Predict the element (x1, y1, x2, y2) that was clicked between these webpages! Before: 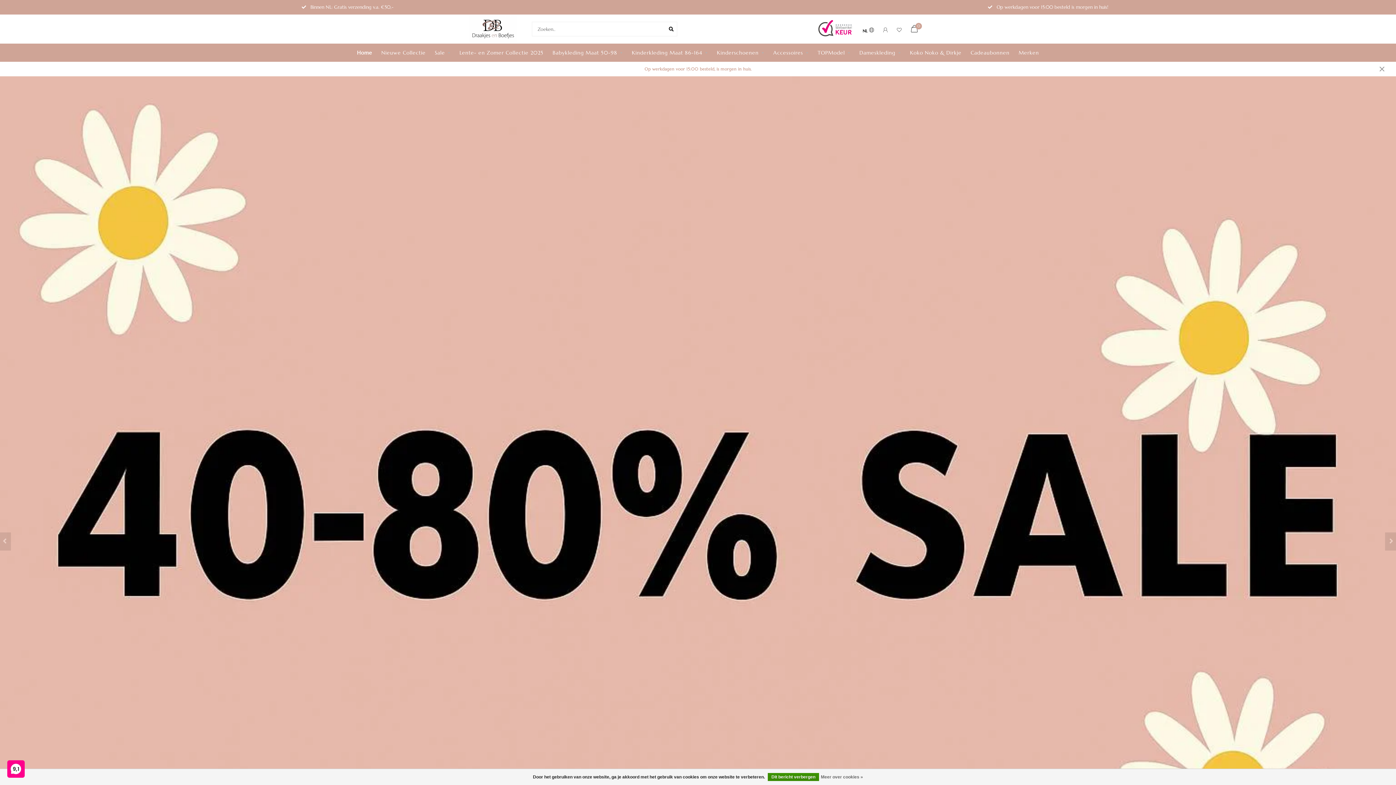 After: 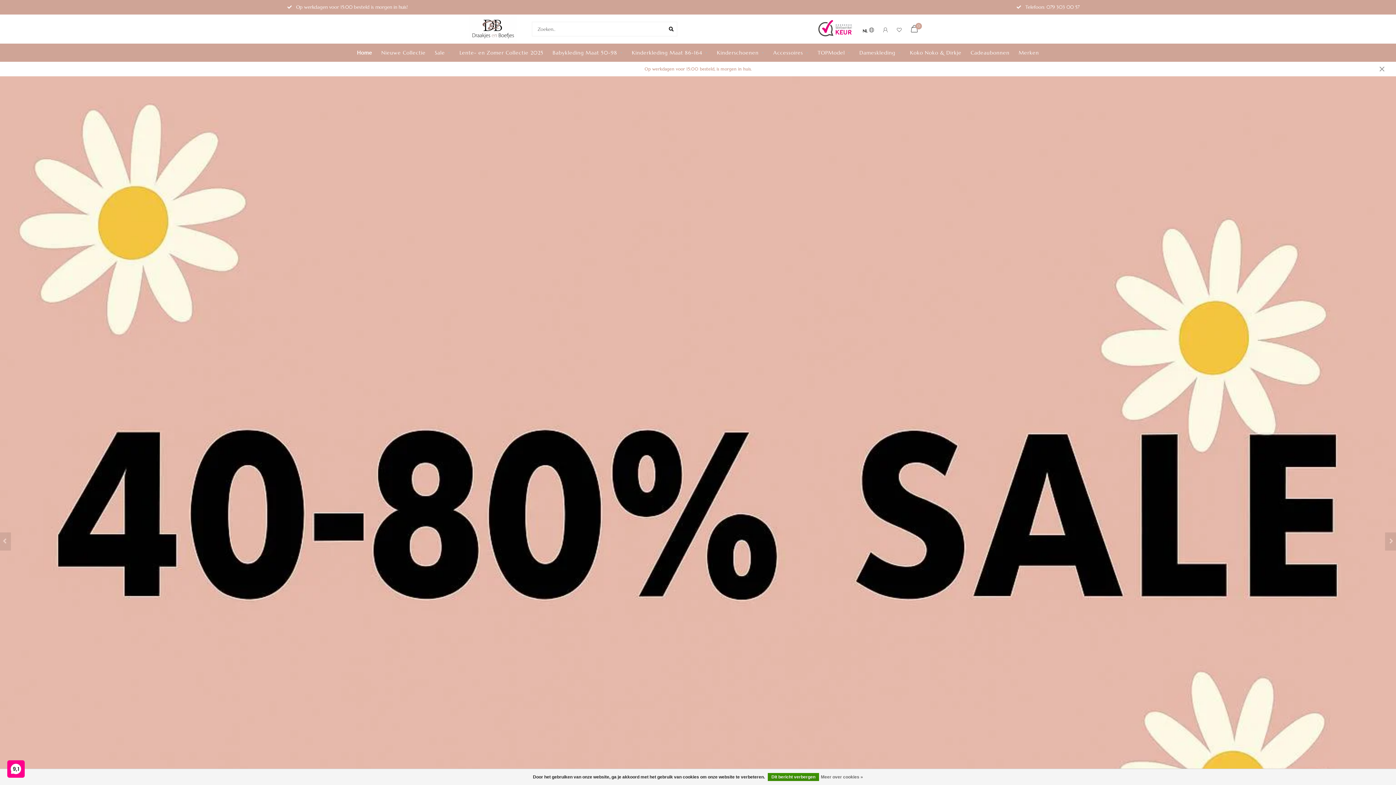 Action: bbox: (818, 25, 852, 31)